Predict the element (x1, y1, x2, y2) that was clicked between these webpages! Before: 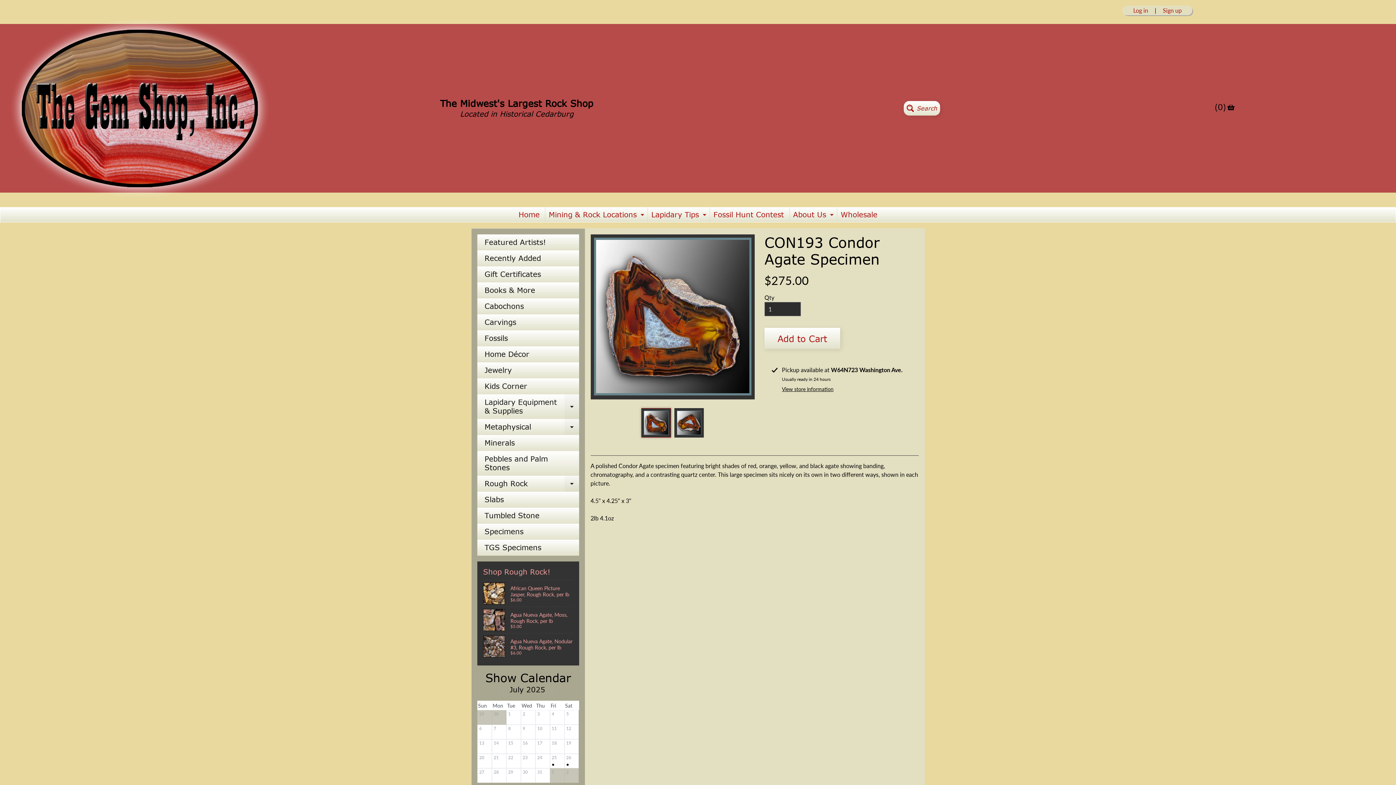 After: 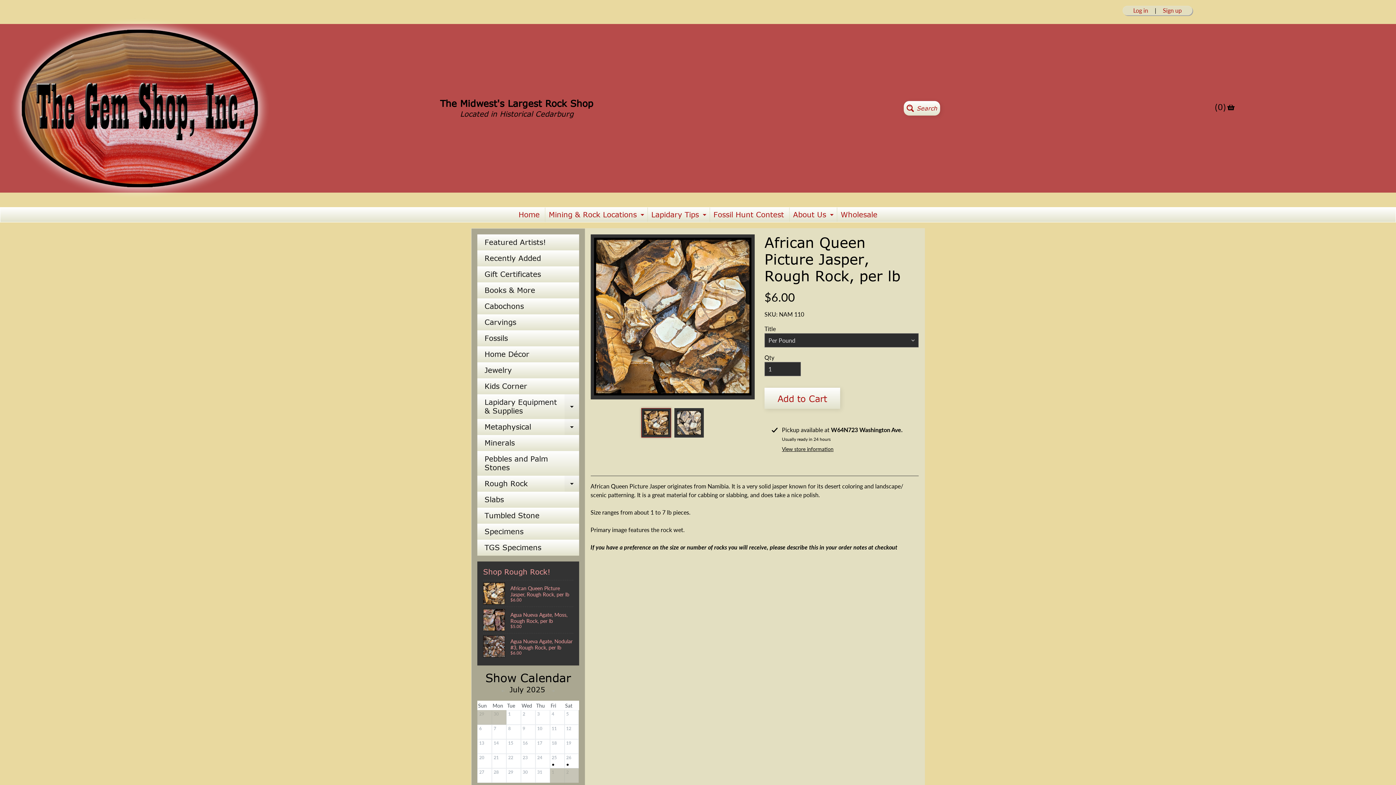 Action: bbox: (483, 580, 573, 607) label: African Queen Picture Jasper, Rough Rock, per lb
$6.00